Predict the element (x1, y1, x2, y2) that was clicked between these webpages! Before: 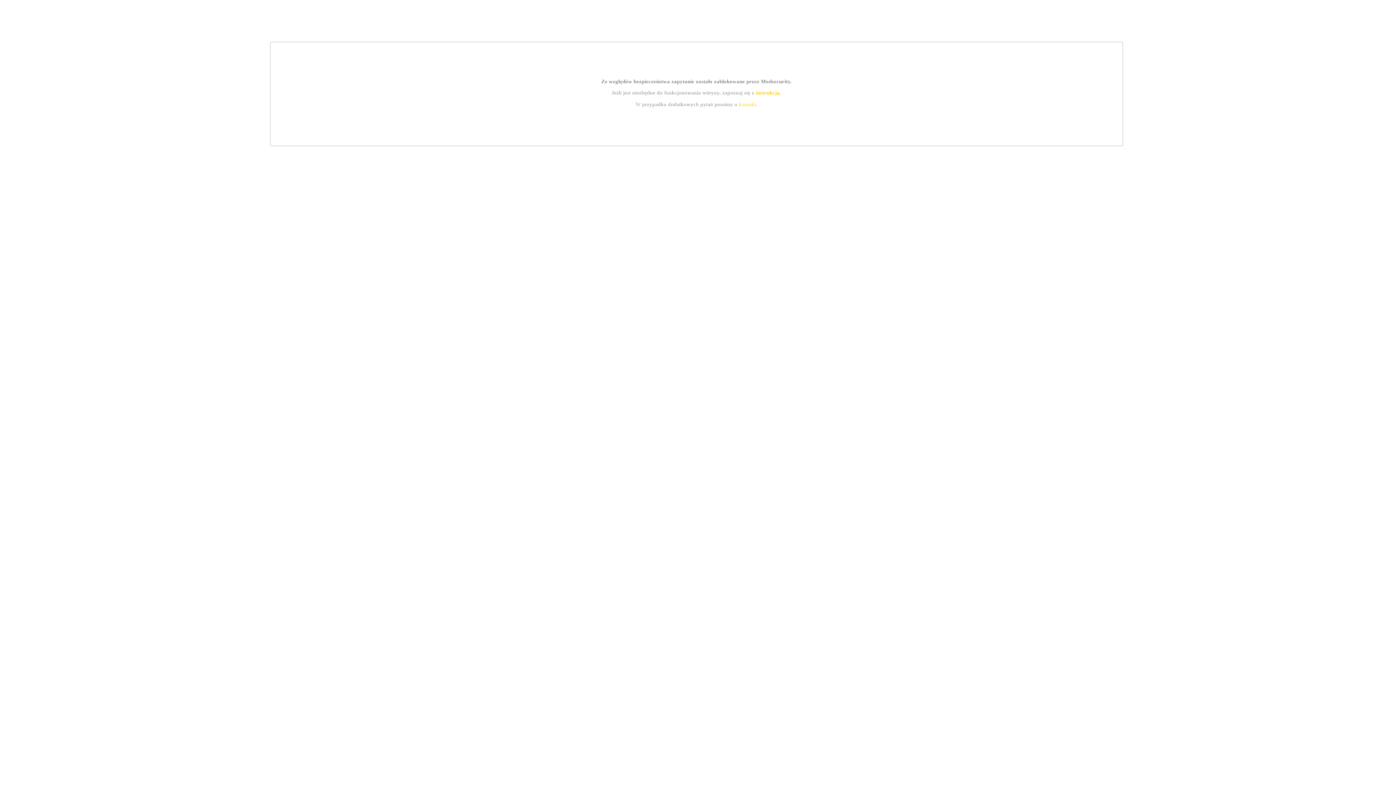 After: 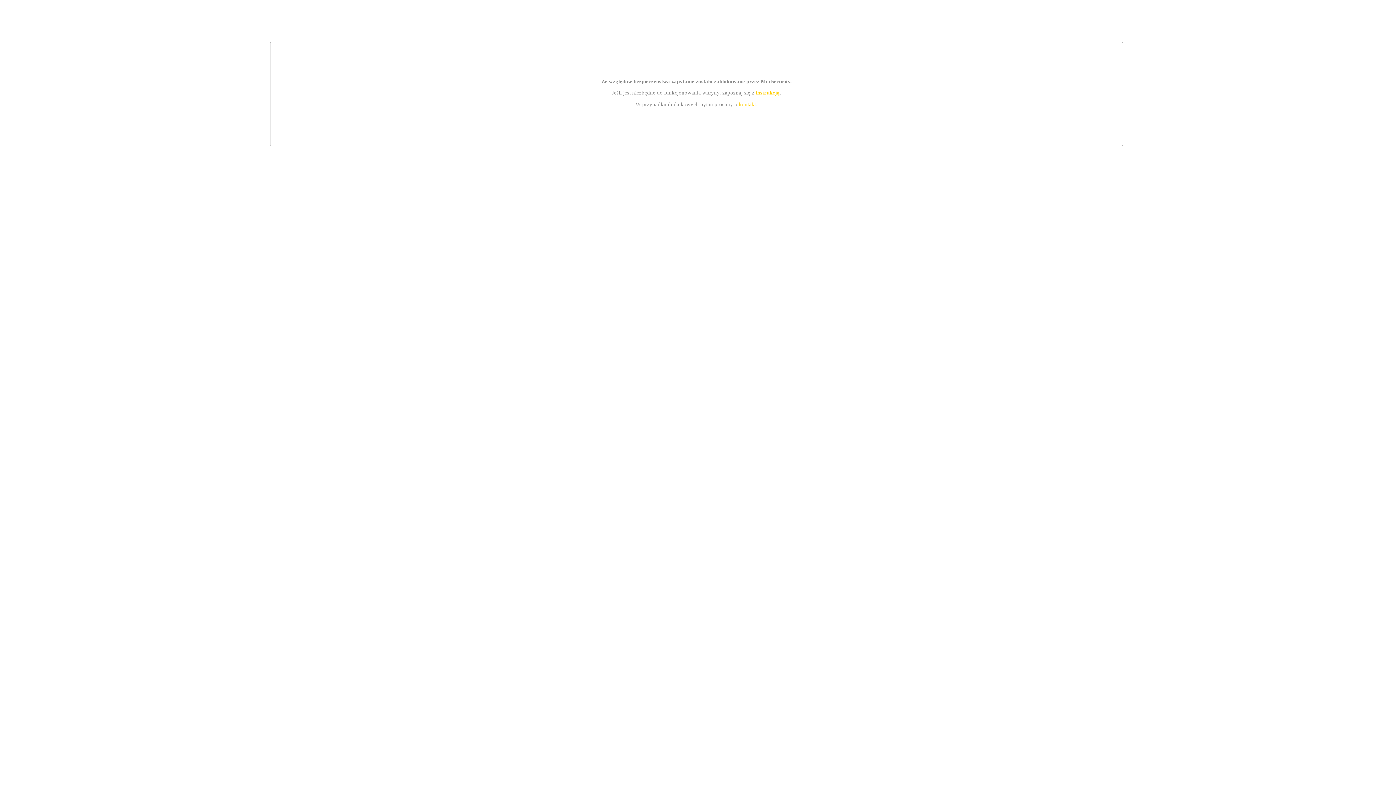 Action: bbox: (739, 101, 756, 107) label: kontakt